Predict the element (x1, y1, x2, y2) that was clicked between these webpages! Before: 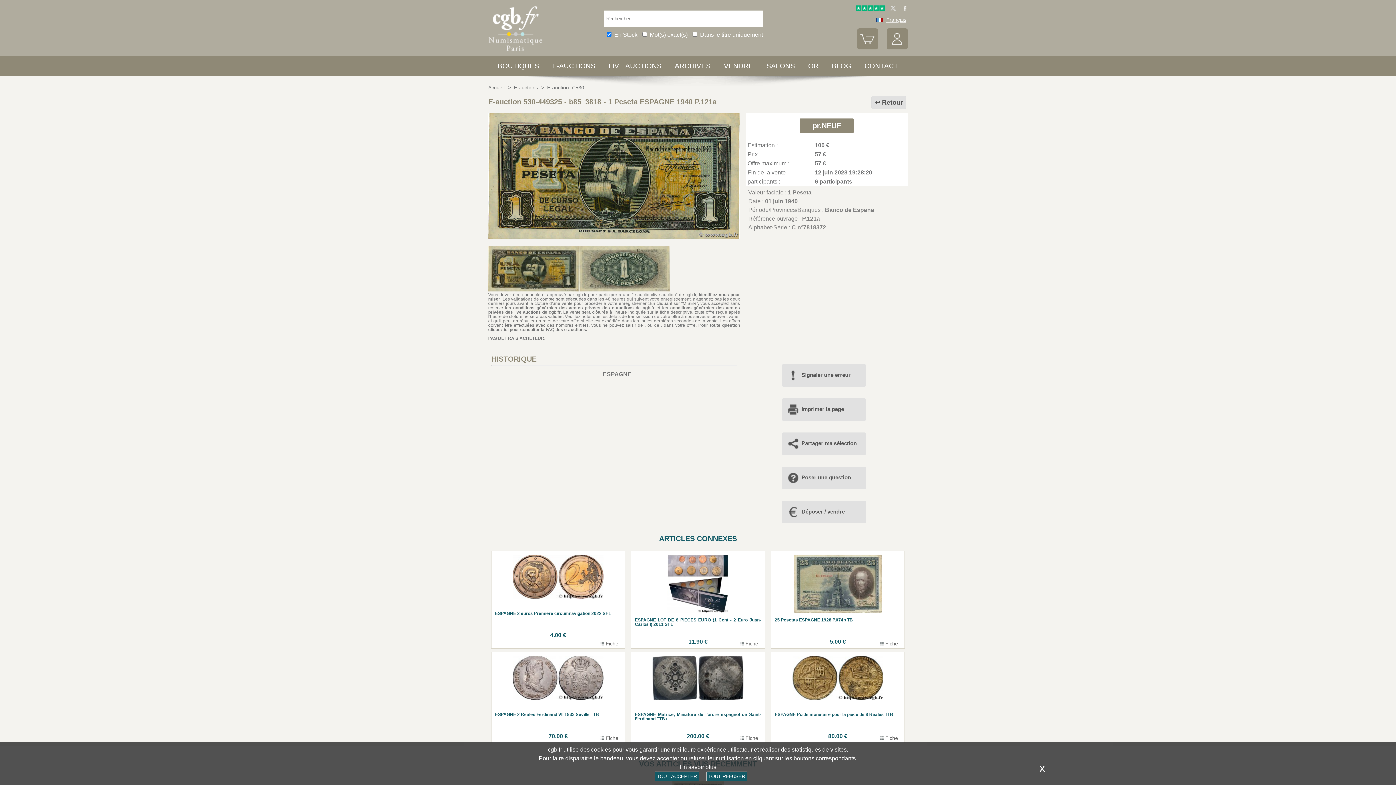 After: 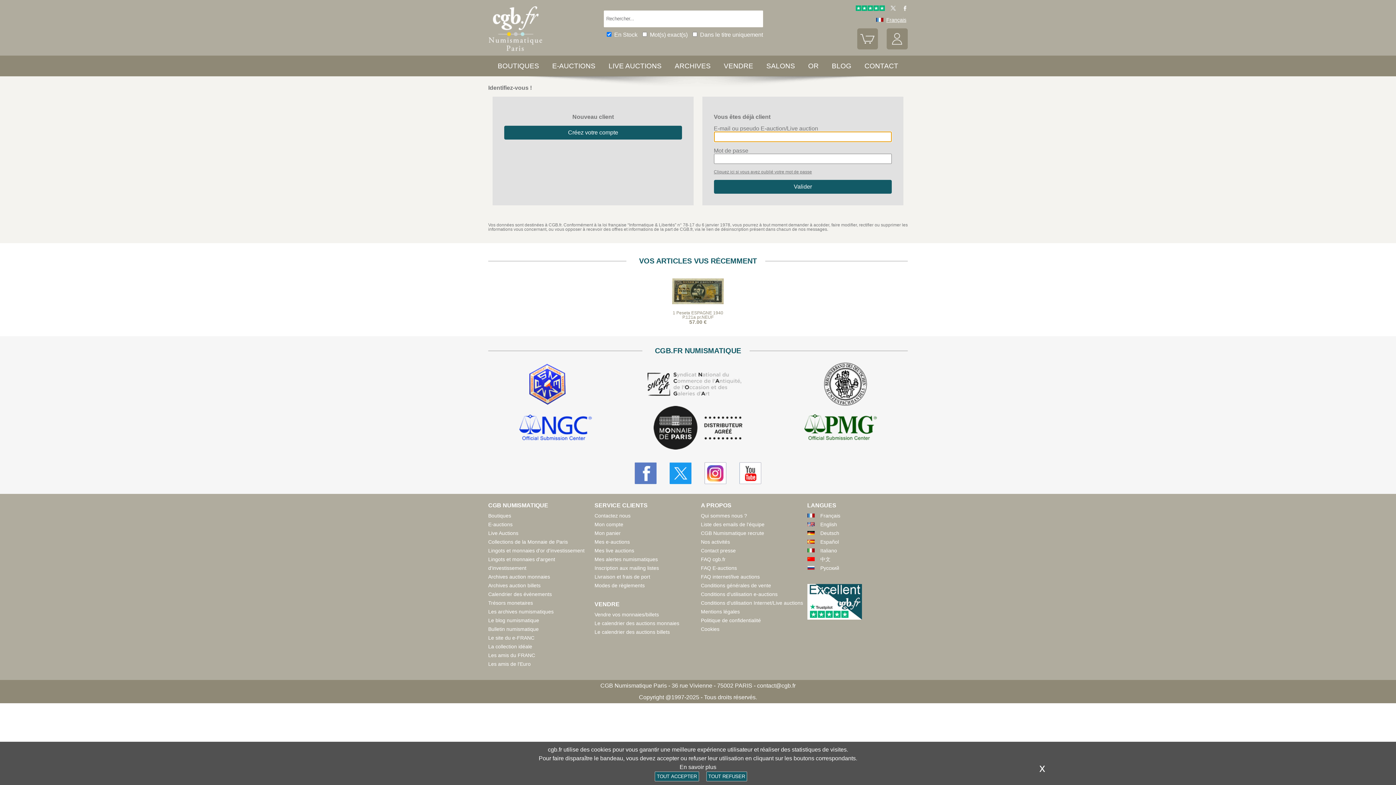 Action: bbox: (887, 44, 907, 50)